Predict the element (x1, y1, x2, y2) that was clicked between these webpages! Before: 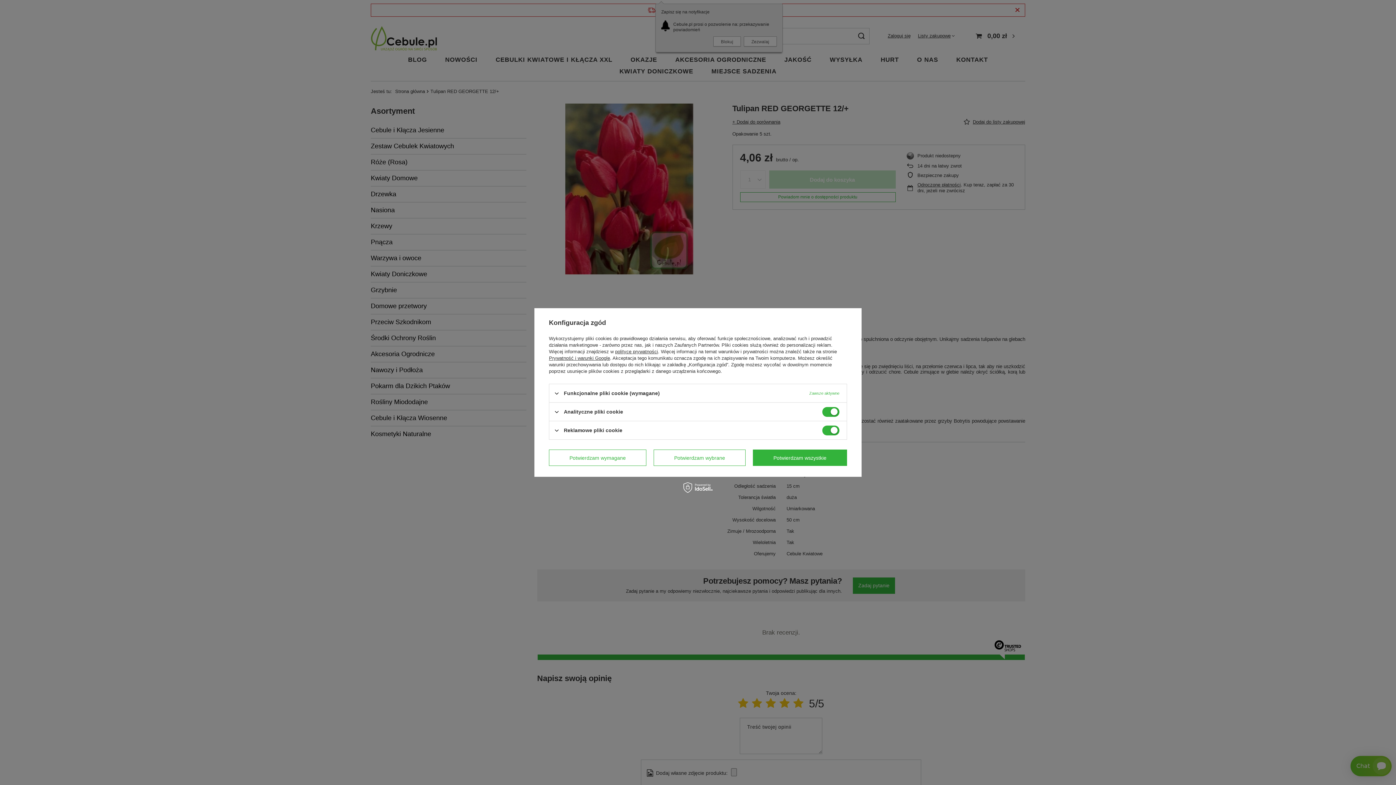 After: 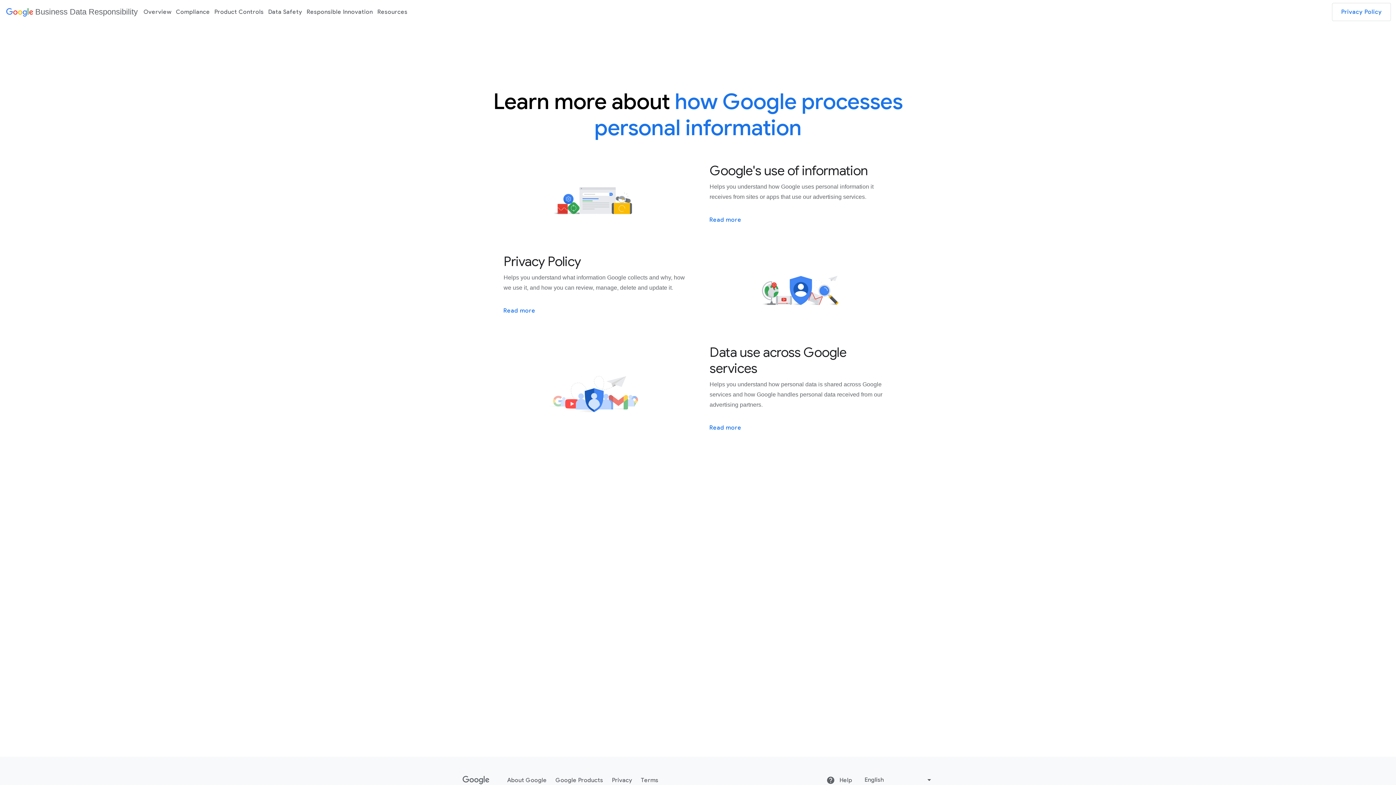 Action: bbox: (549, 355, 610, 361) label: Prywatność i warunki Google